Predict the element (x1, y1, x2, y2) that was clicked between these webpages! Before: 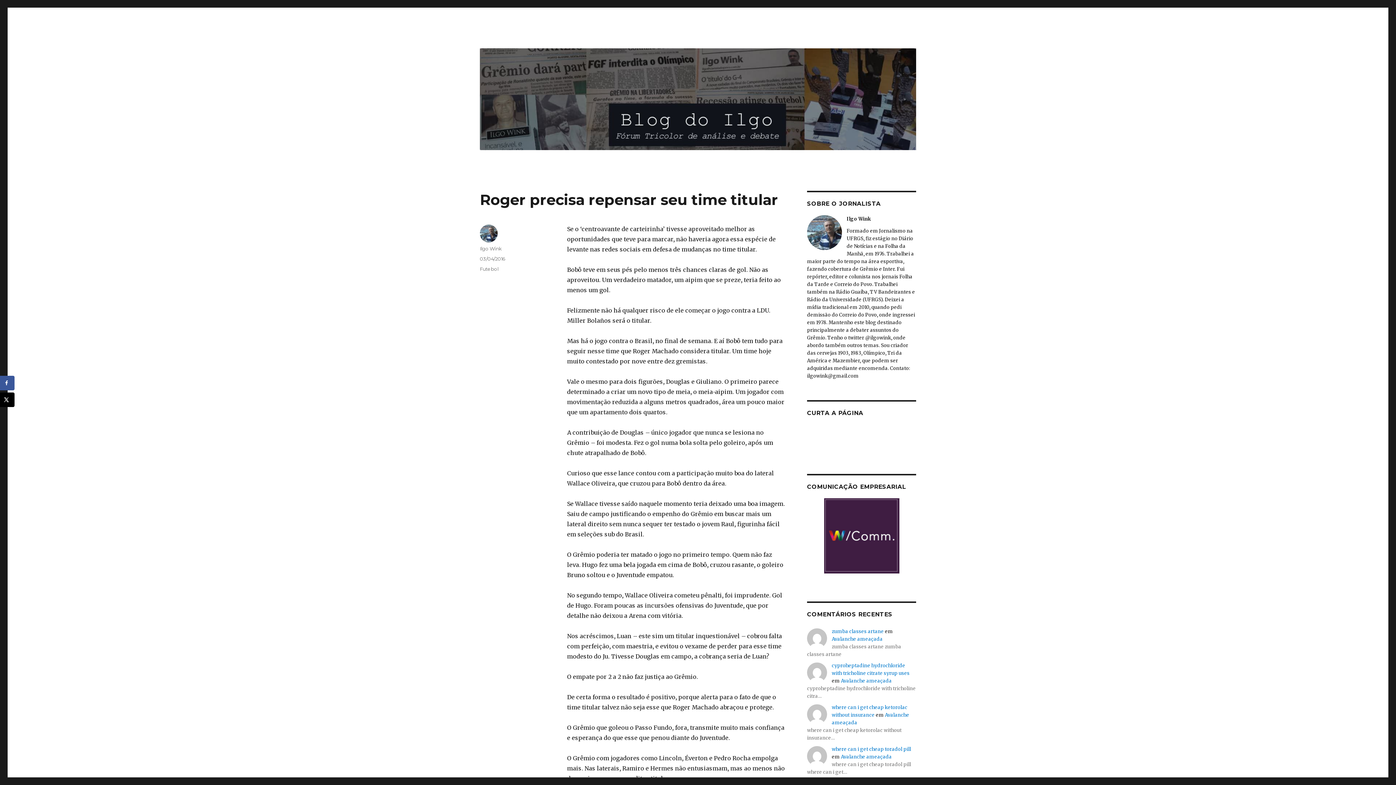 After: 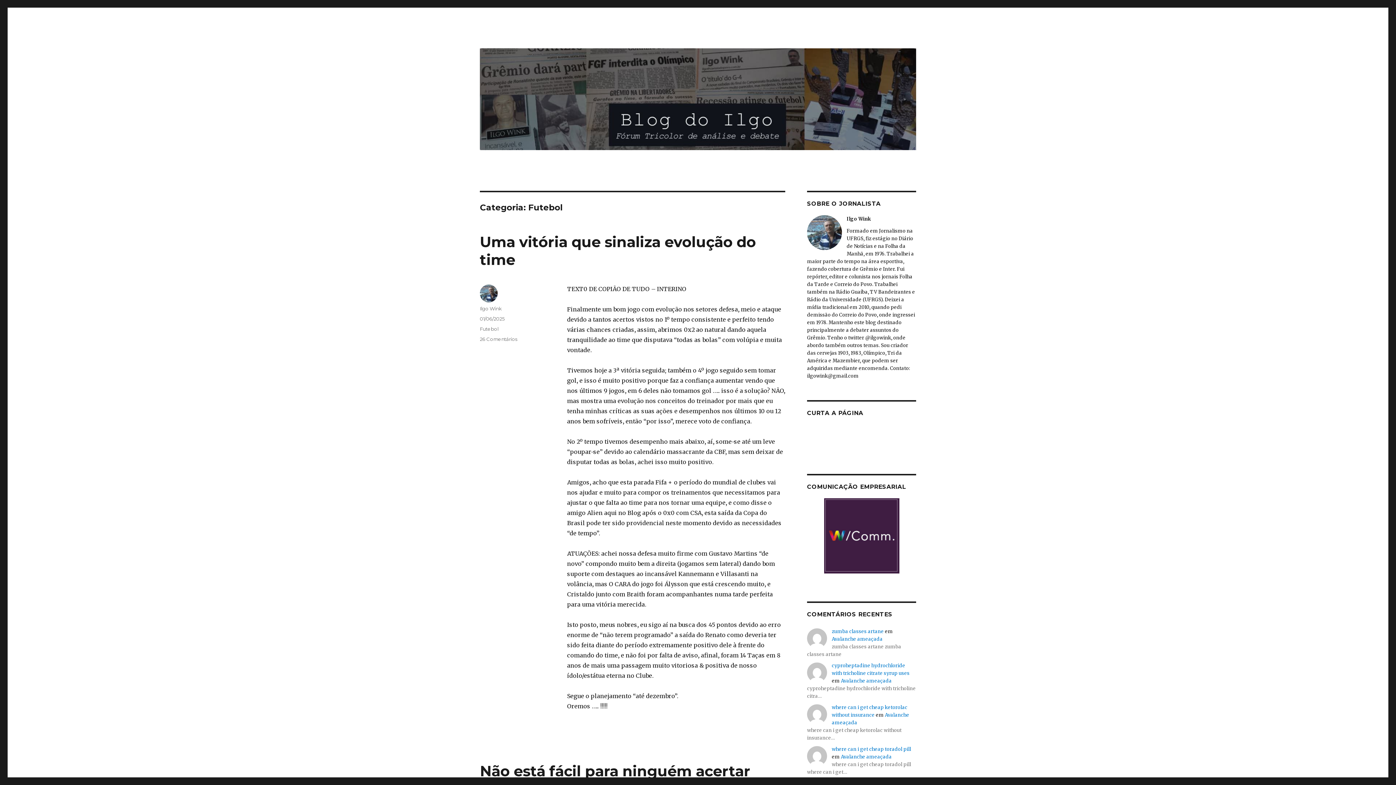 Action: label: Futebol bbox: (480, 266, 498, 272)